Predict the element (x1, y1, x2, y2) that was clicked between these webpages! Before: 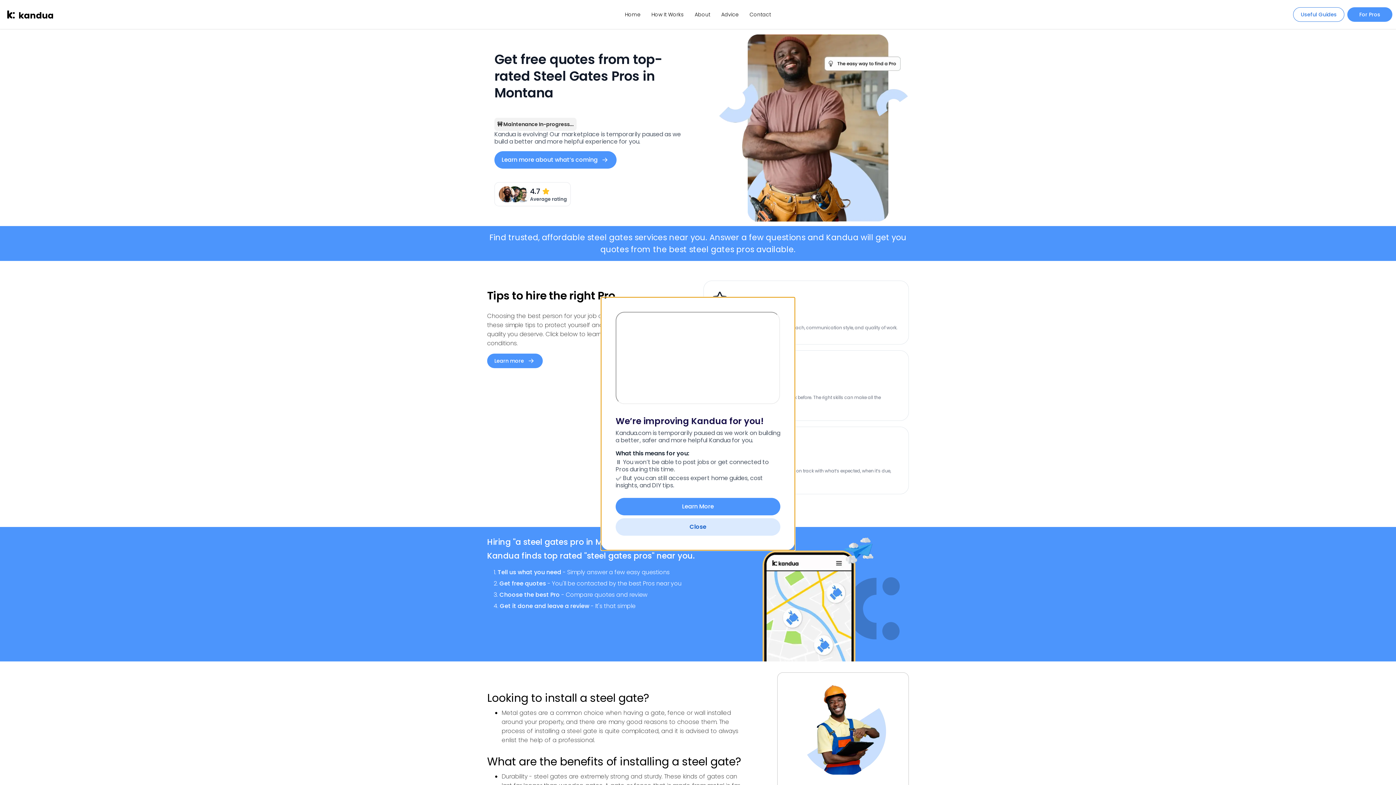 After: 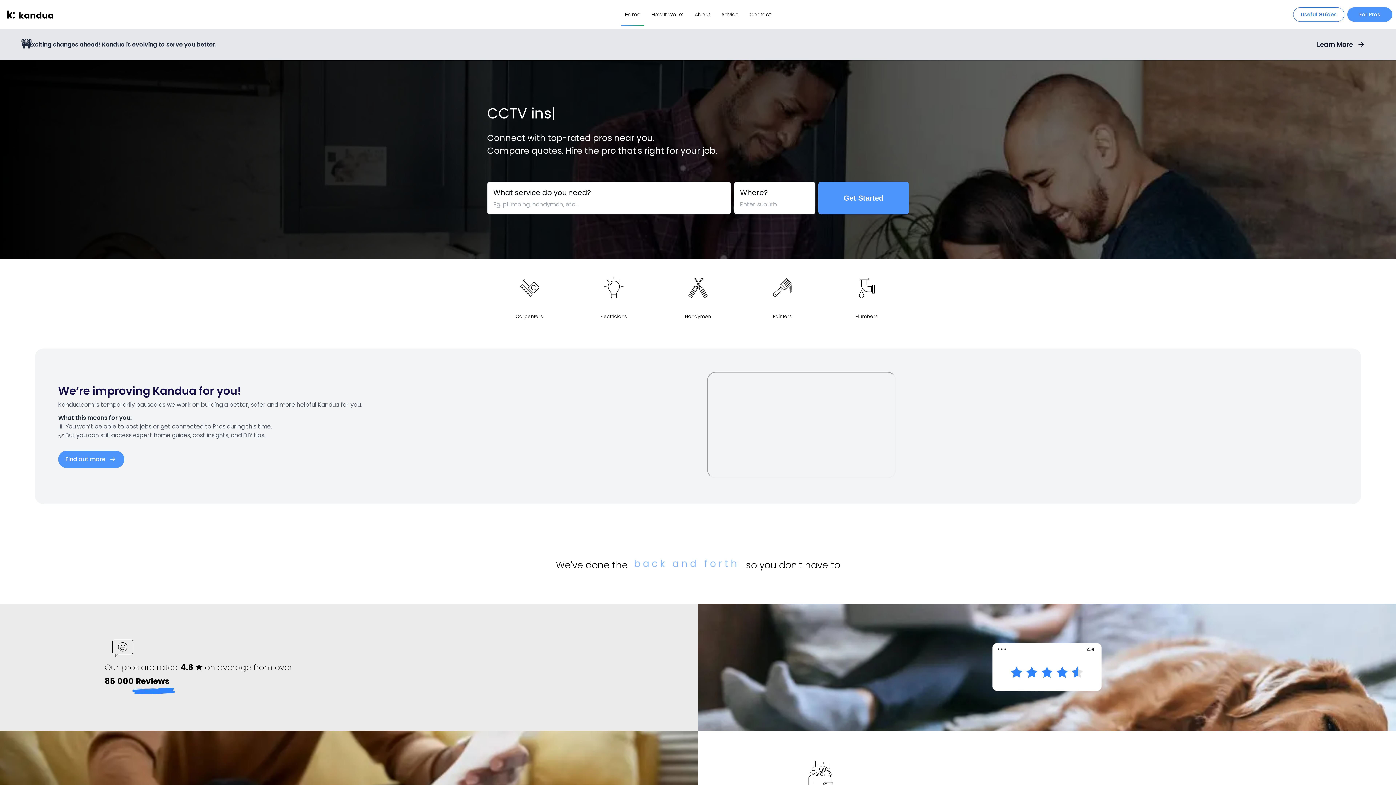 Action: bbox: (621, 2, 644, 26) label: Home